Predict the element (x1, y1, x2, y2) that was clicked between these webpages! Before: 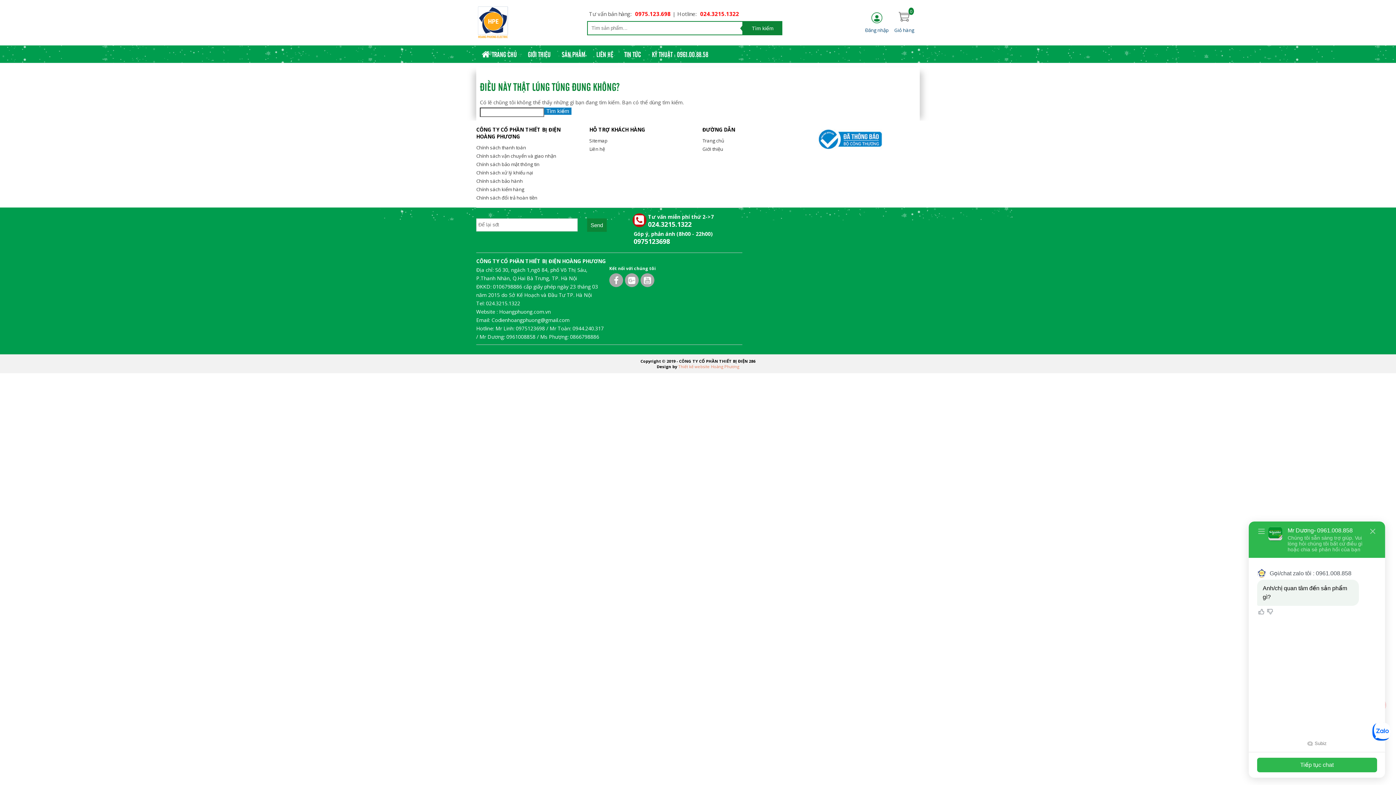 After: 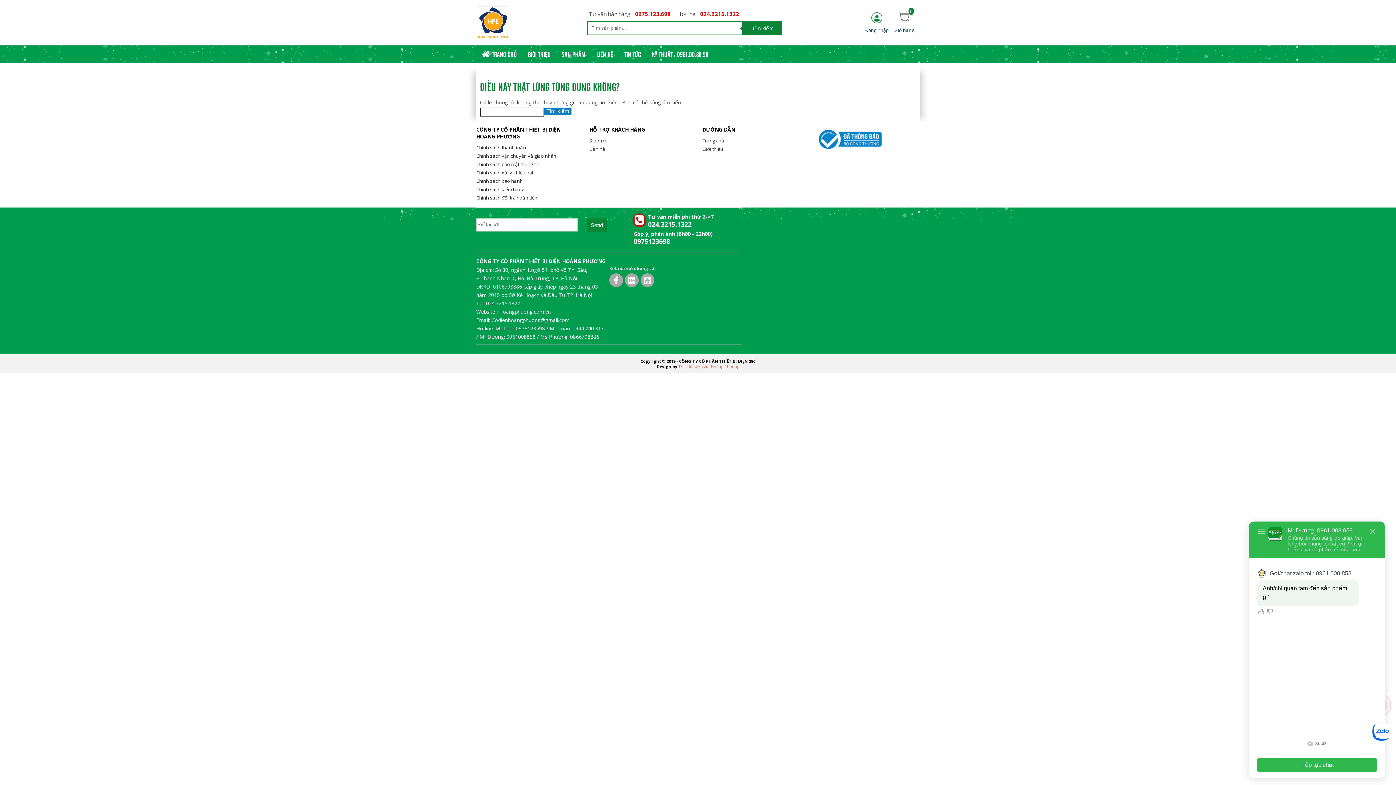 Action: label: Góp ý, phản ánh (8h00 - 22h00)
0975123698 bbox: (633, 230, 712, 245)